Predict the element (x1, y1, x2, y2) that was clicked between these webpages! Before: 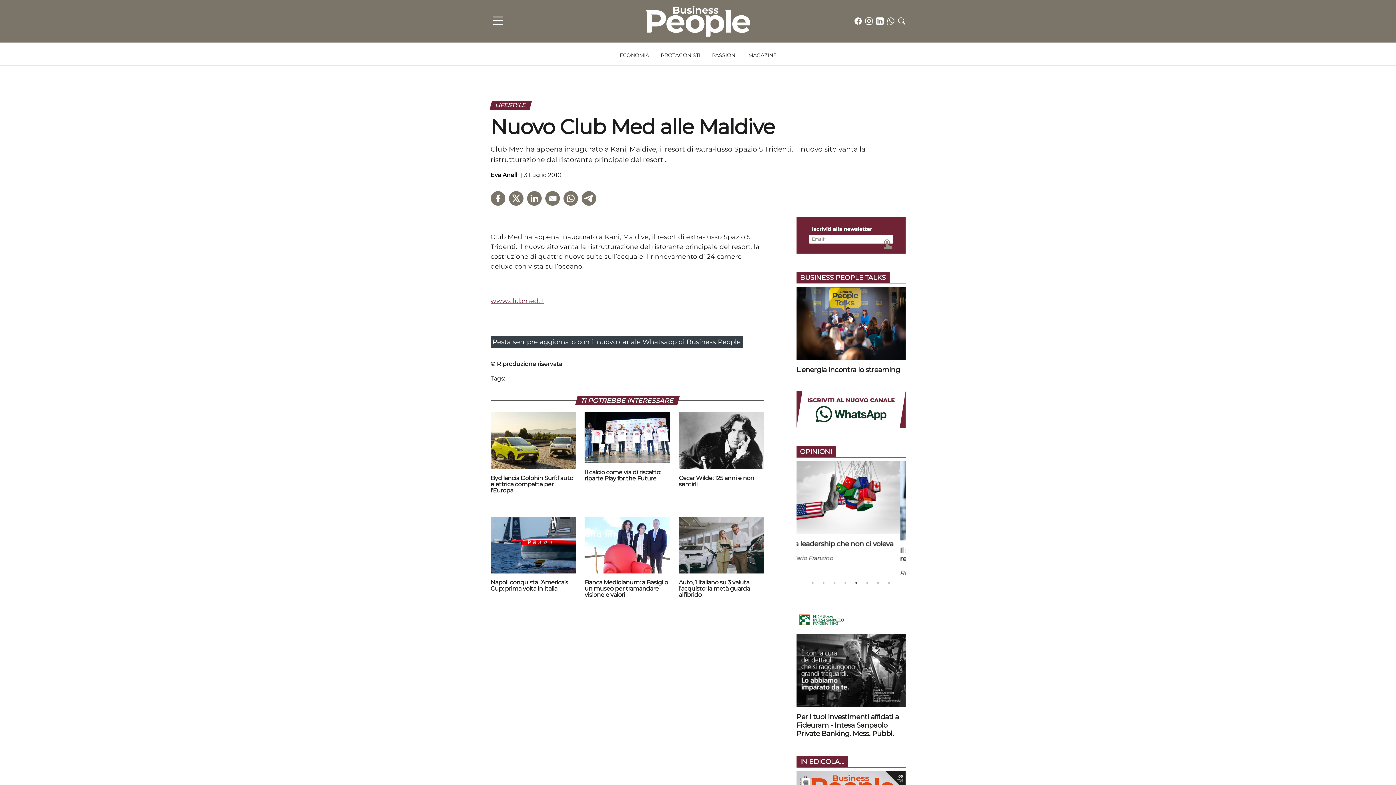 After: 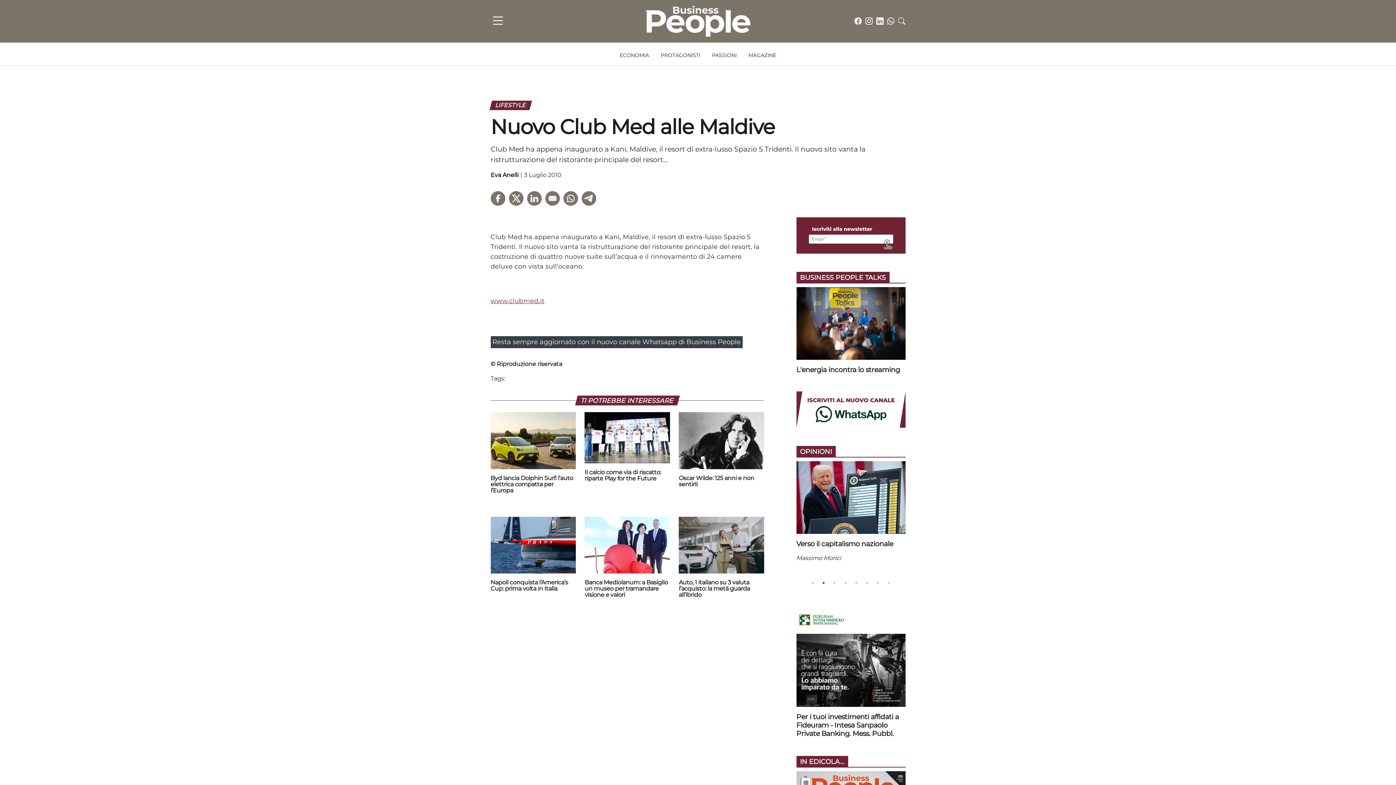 Action: bbox: (854, 16, 862, 25)